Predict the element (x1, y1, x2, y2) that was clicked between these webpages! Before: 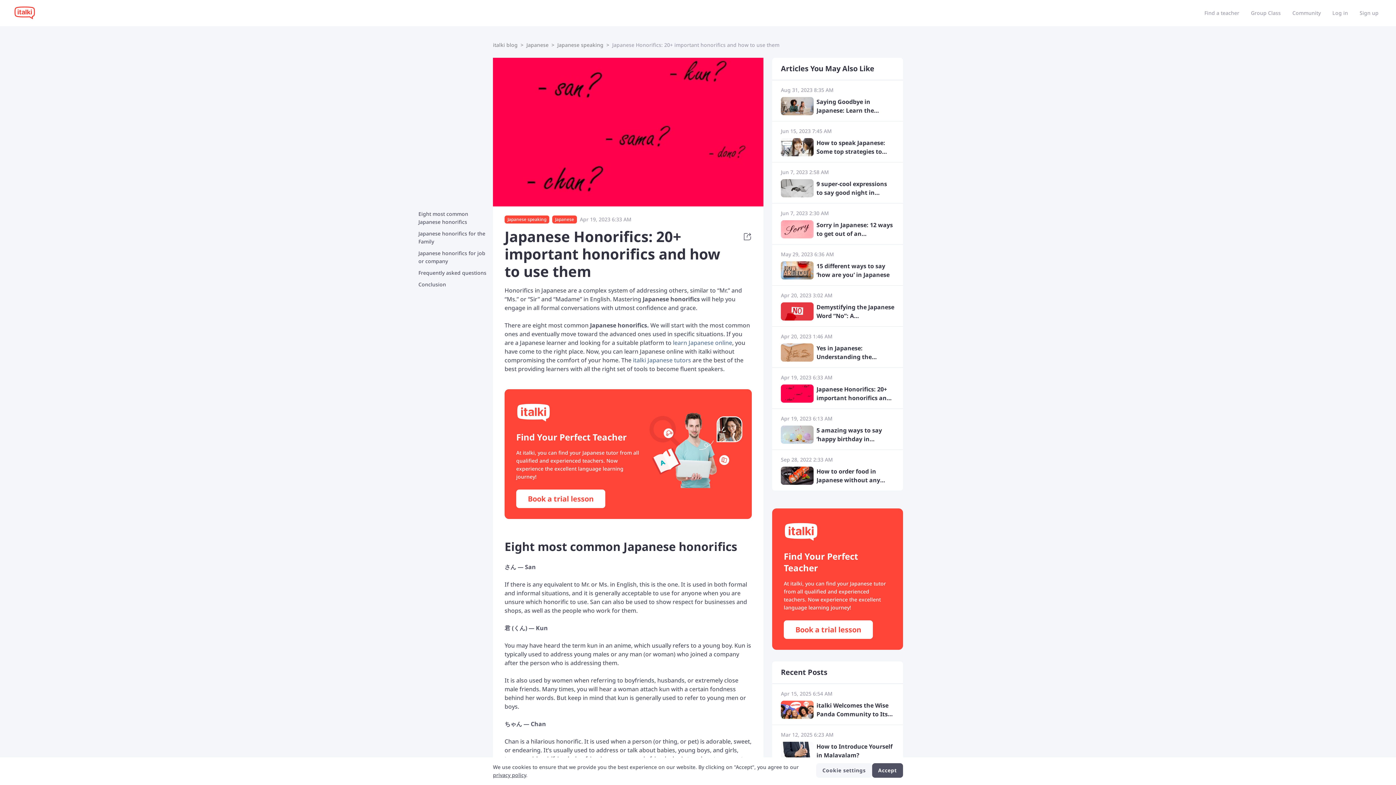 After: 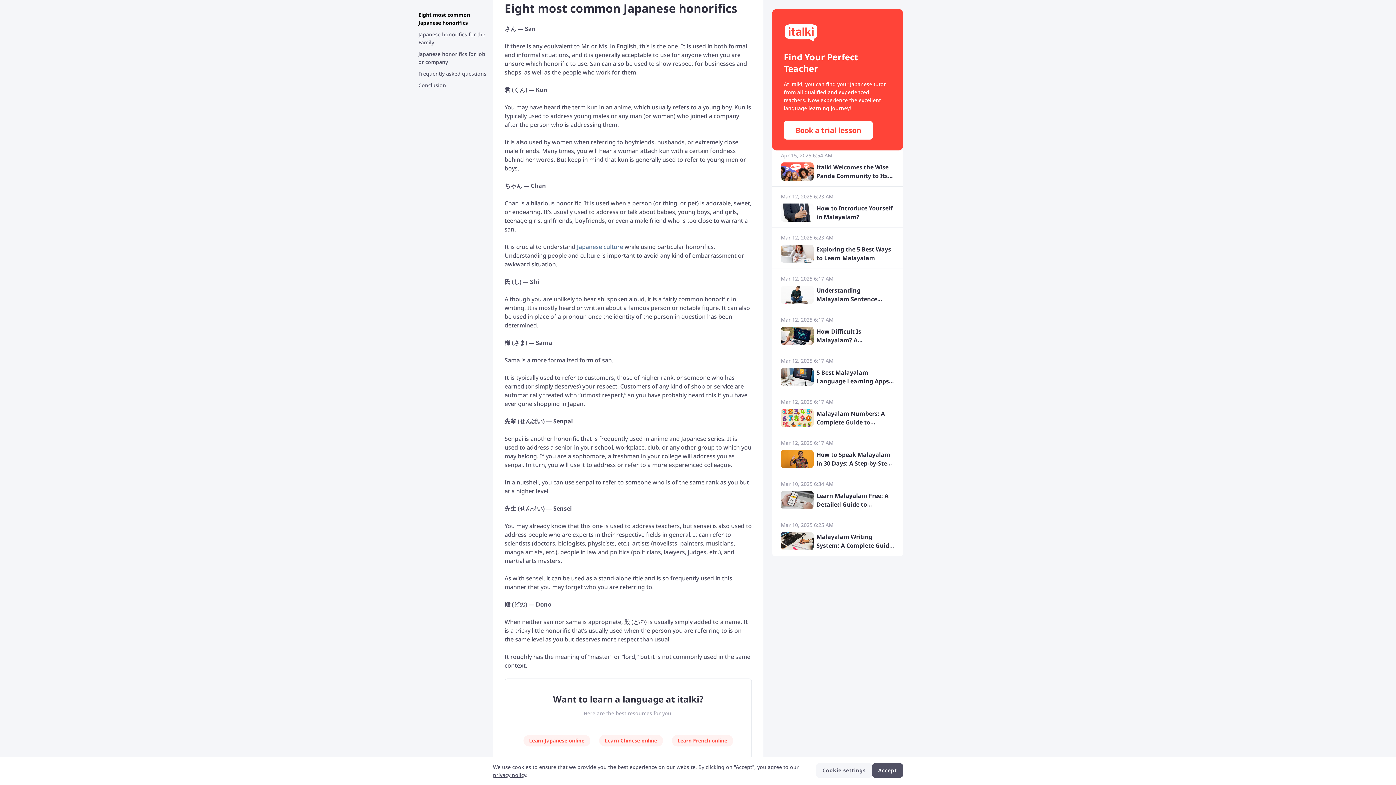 Action: label: Eight most common Japanese honorifics bbox: (416, 208, 489, 228)